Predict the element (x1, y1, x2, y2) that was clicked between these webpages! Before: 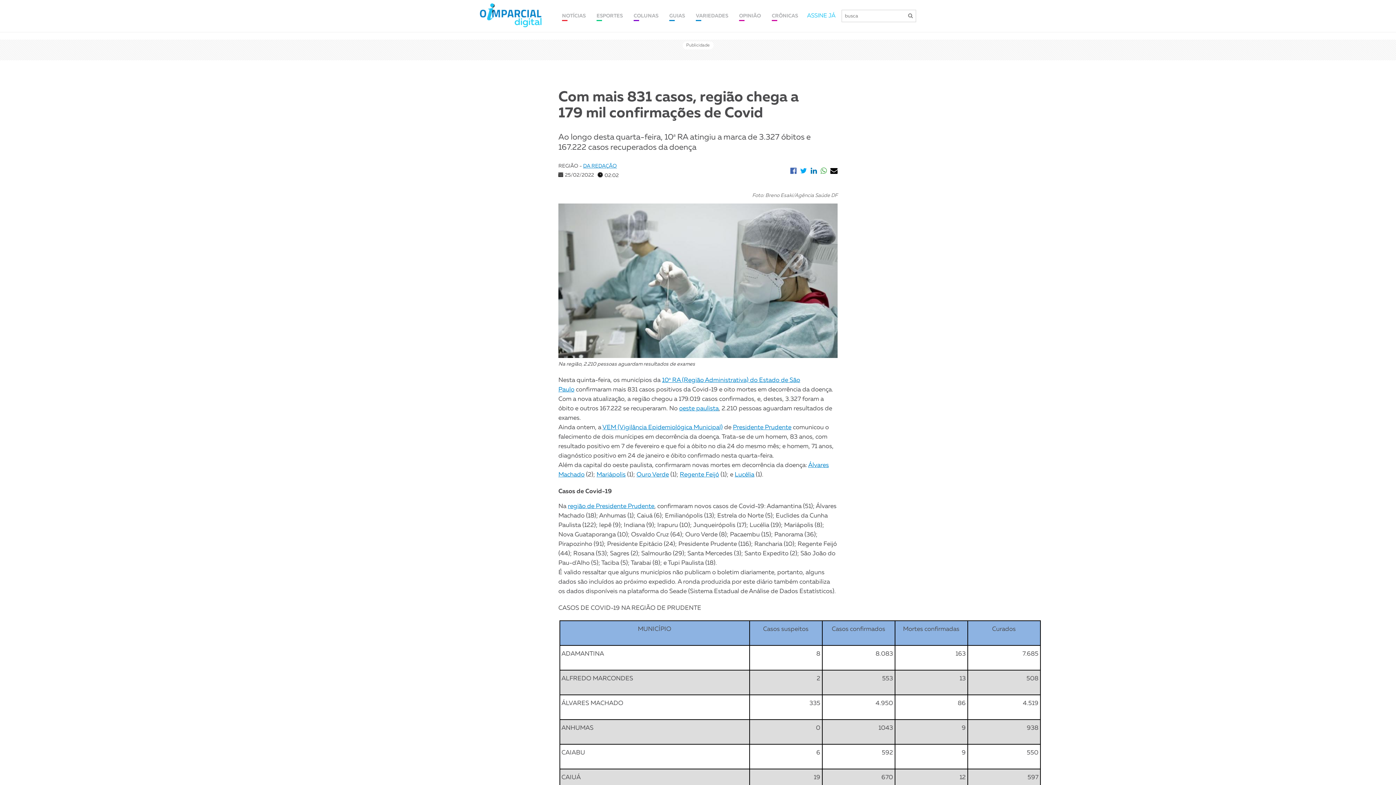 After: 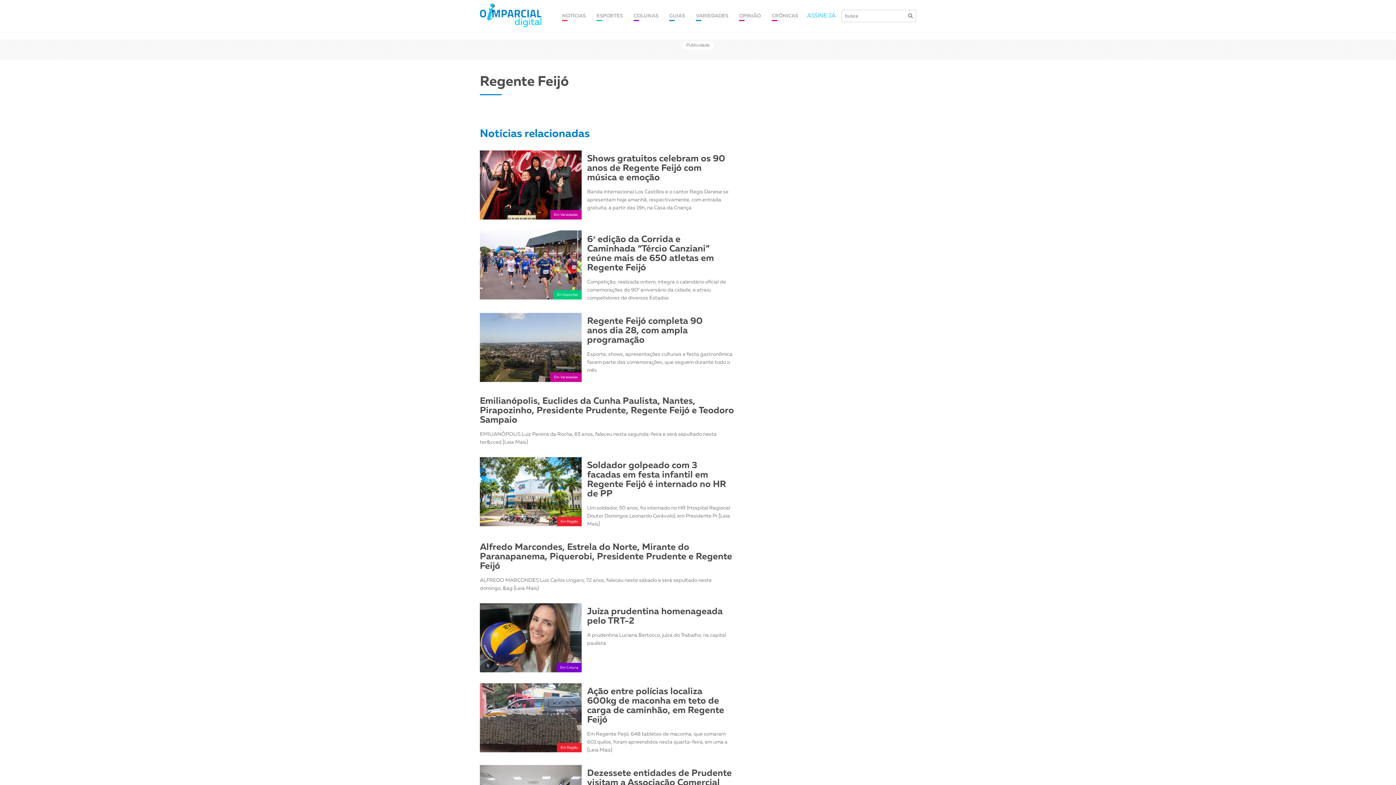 Action: bbox: (680, 471, 719, 478) label: Regente Feijó